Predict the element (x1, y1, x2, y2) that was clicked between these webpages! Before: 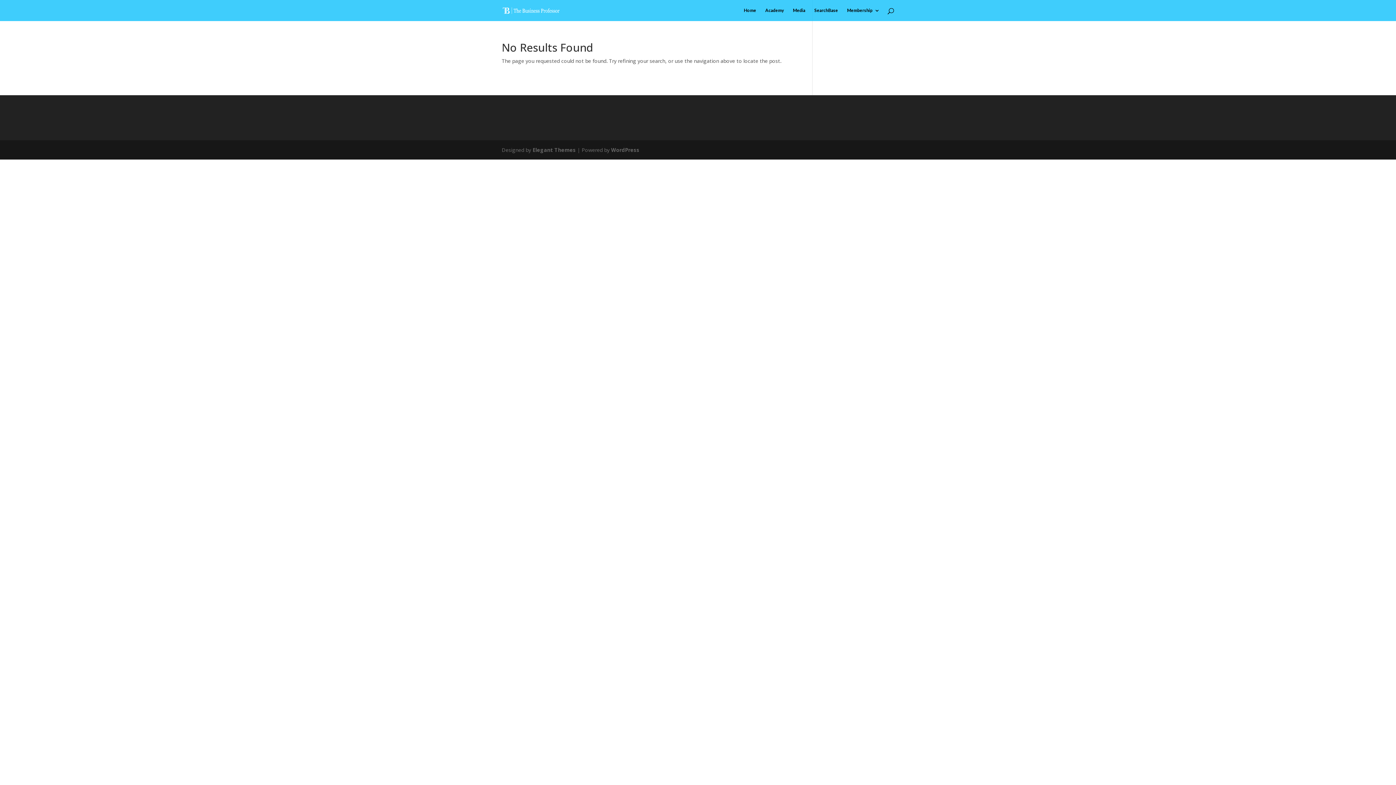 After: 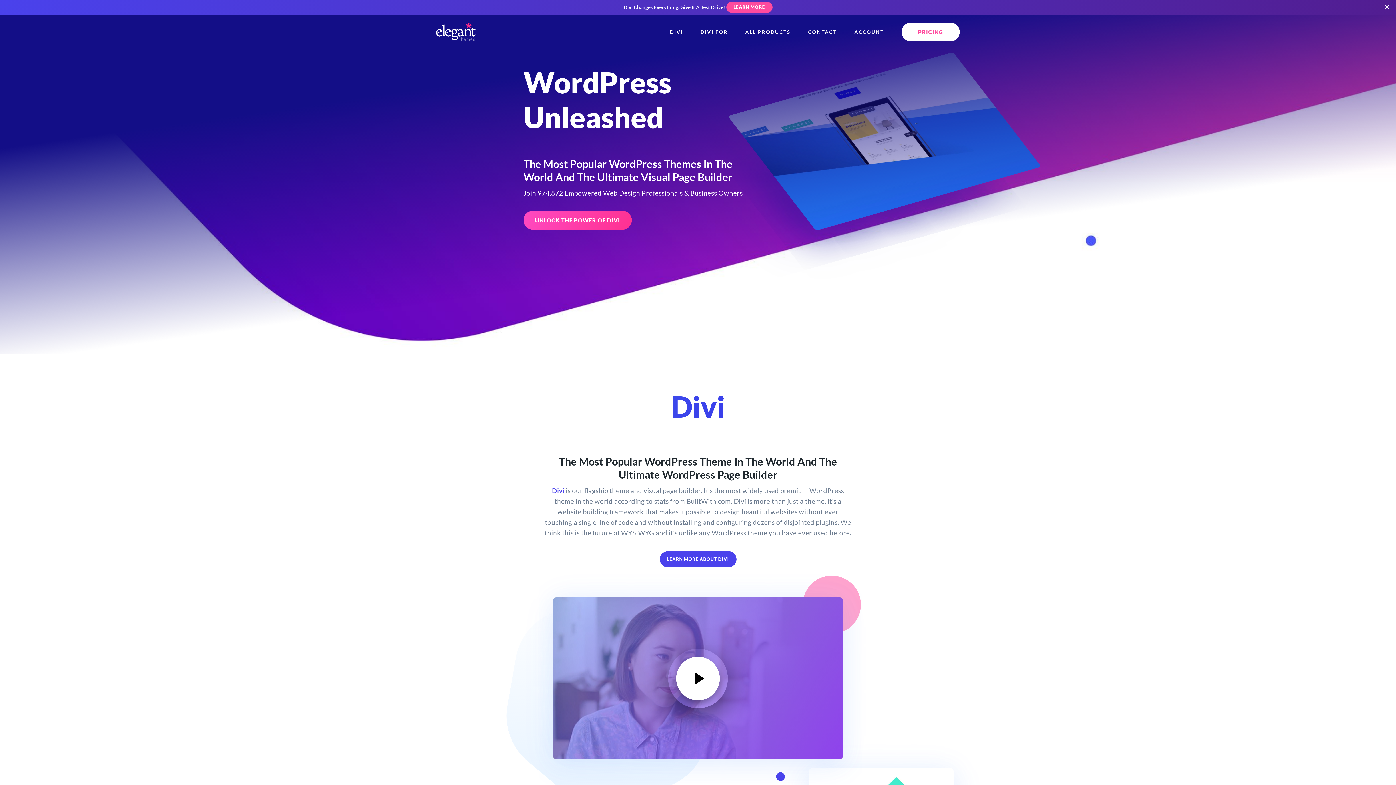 Action: bbox: (532, 146, 576, 153) label: Elegant Themes